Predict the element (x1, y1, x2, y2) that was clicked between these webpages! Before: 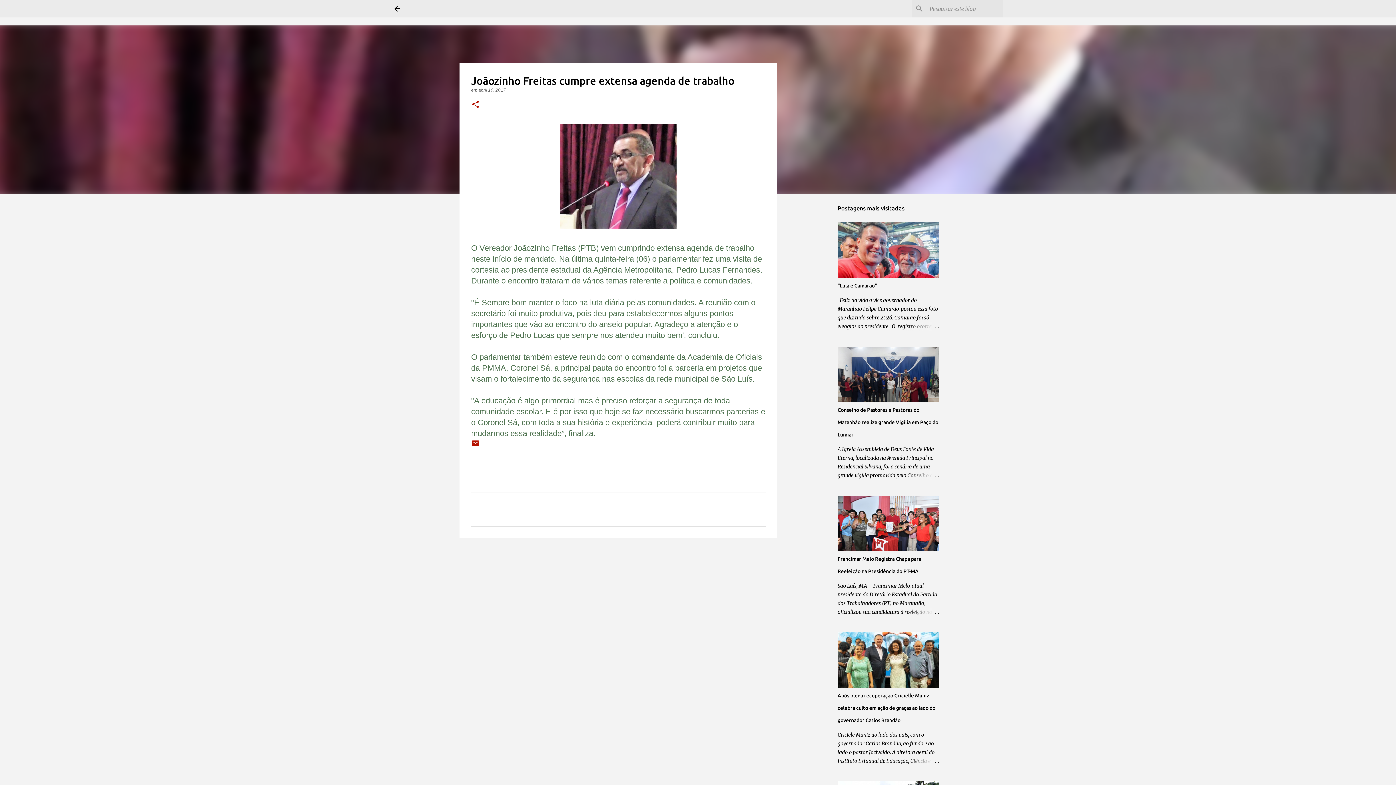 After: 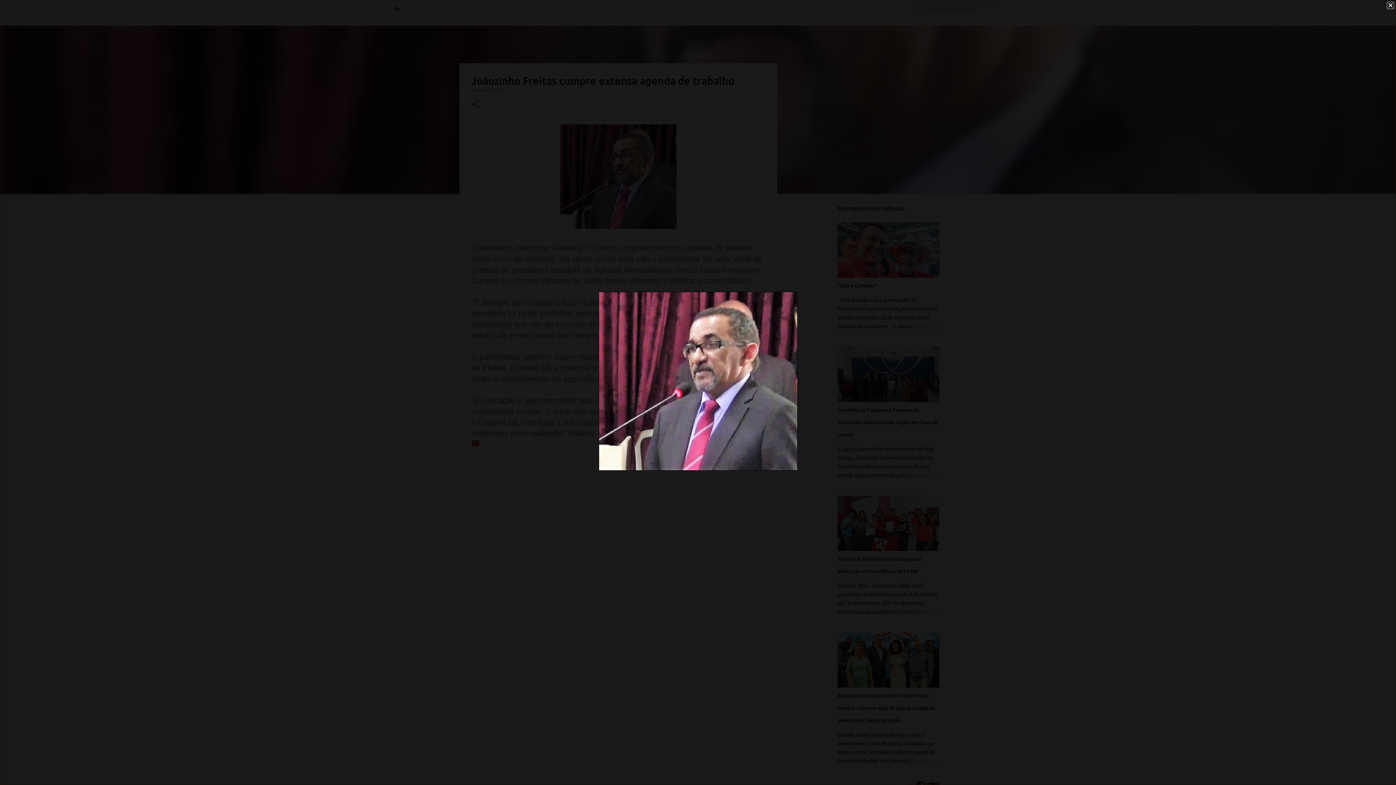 Action: bbox: (560, 124, 676, 232)